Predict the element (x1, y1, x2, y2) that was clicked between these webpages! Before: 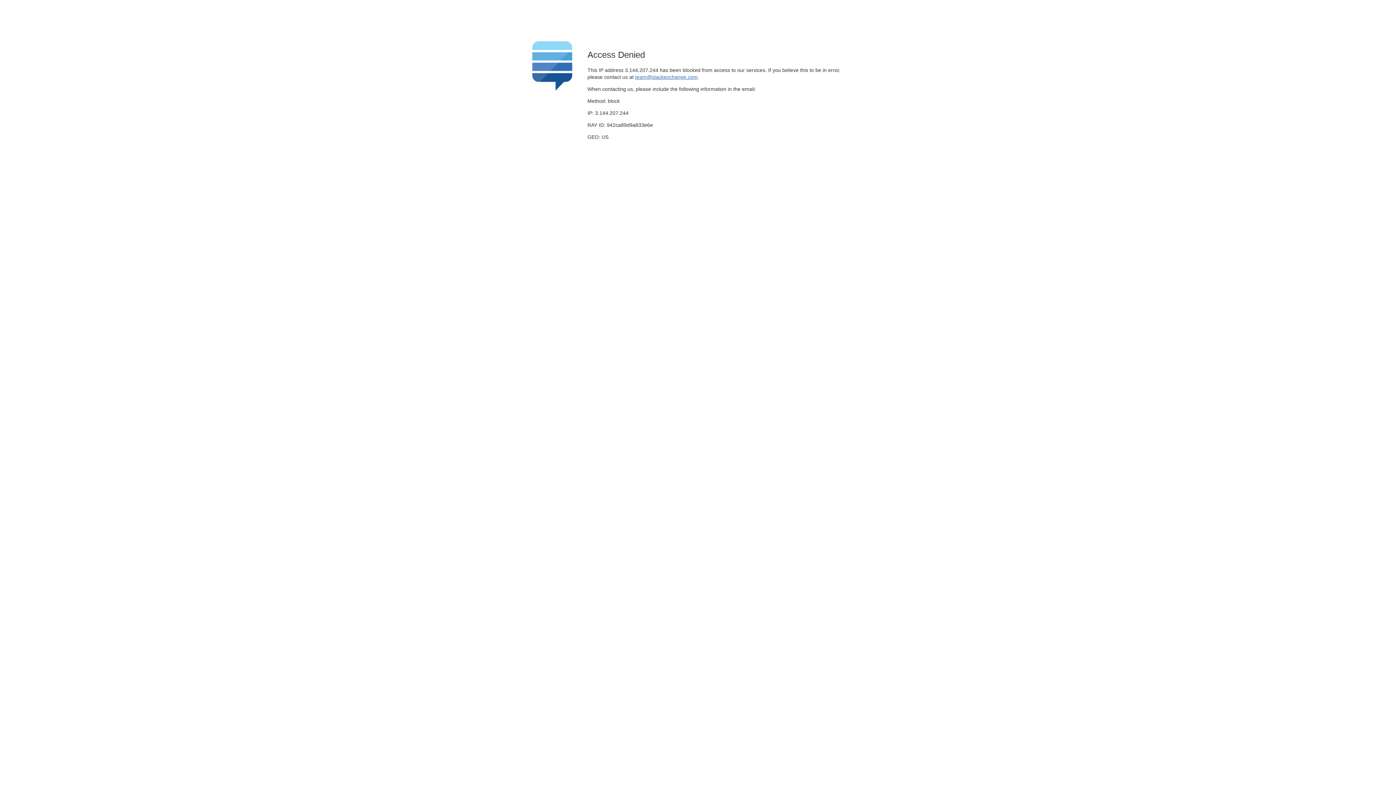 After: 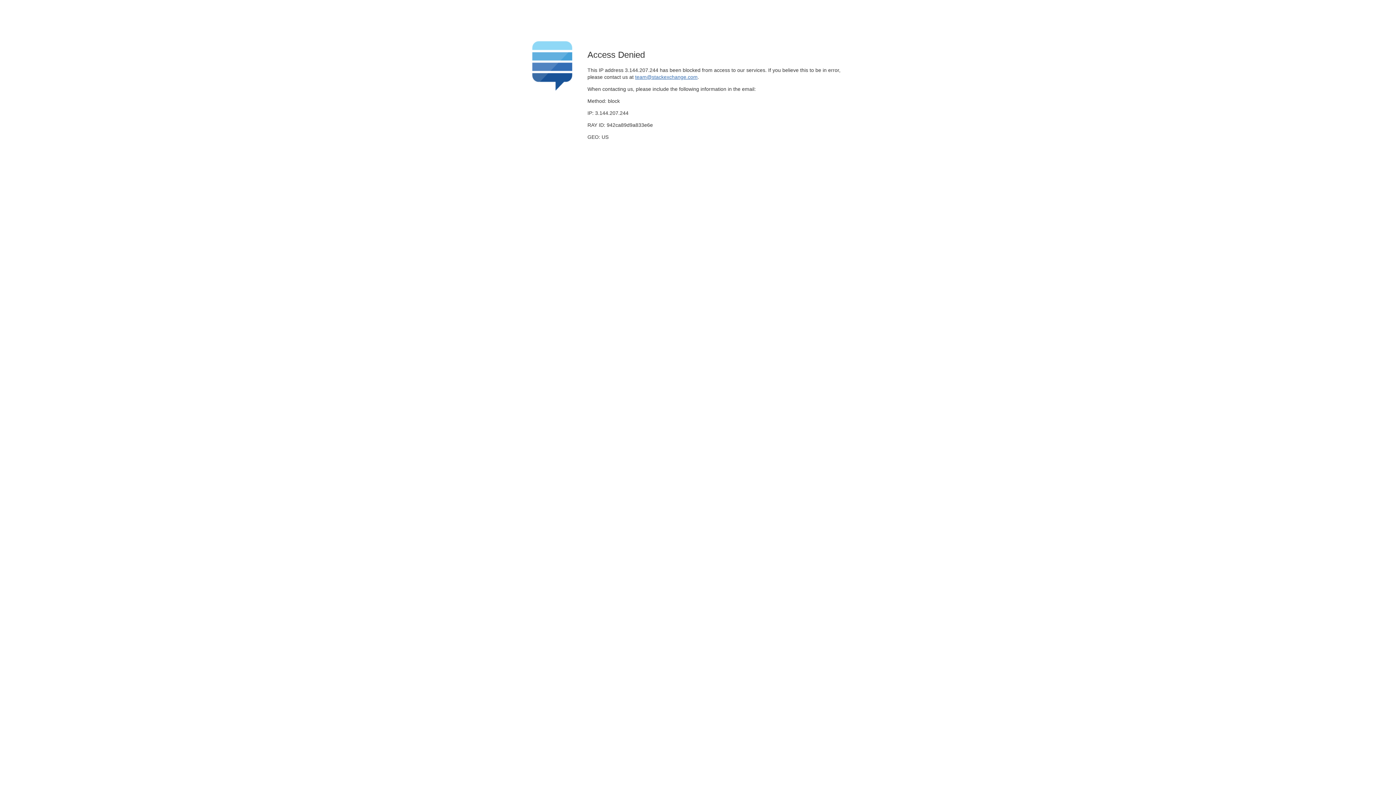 Action: label: team@stackexchange.com bbox: (635, 74, 697, 79)